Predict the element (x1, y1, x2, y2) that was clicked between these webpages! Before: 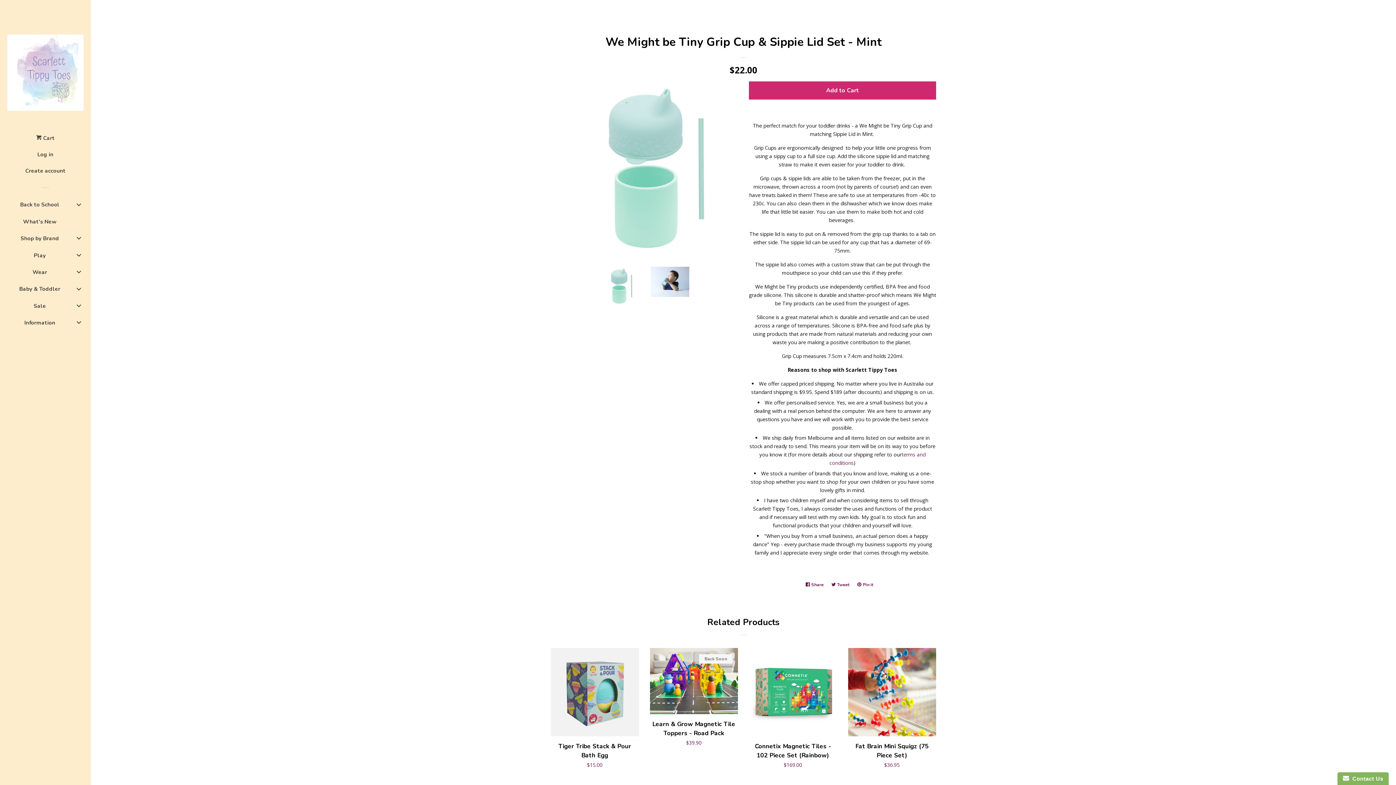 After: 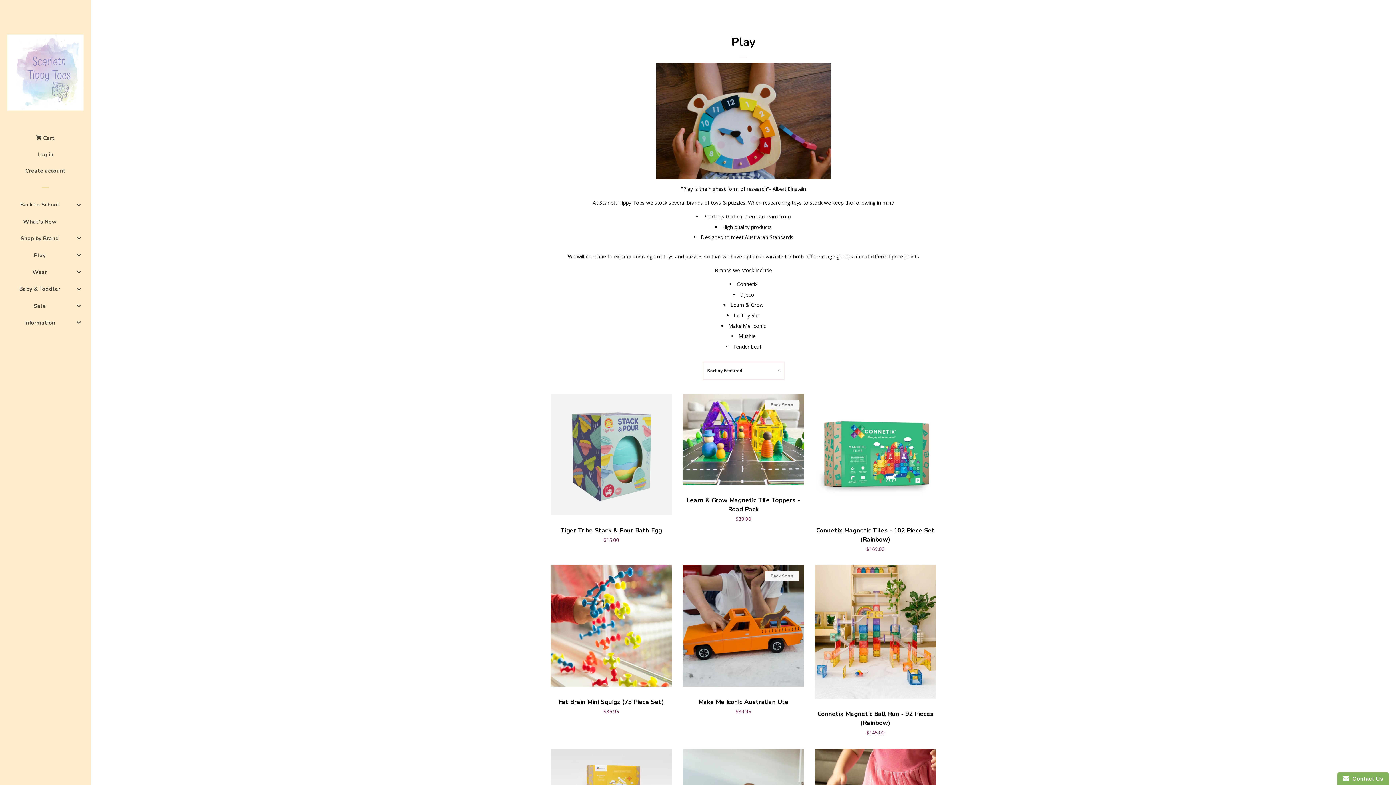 Action: bbox: (7, 249, 83, 266) label: Play